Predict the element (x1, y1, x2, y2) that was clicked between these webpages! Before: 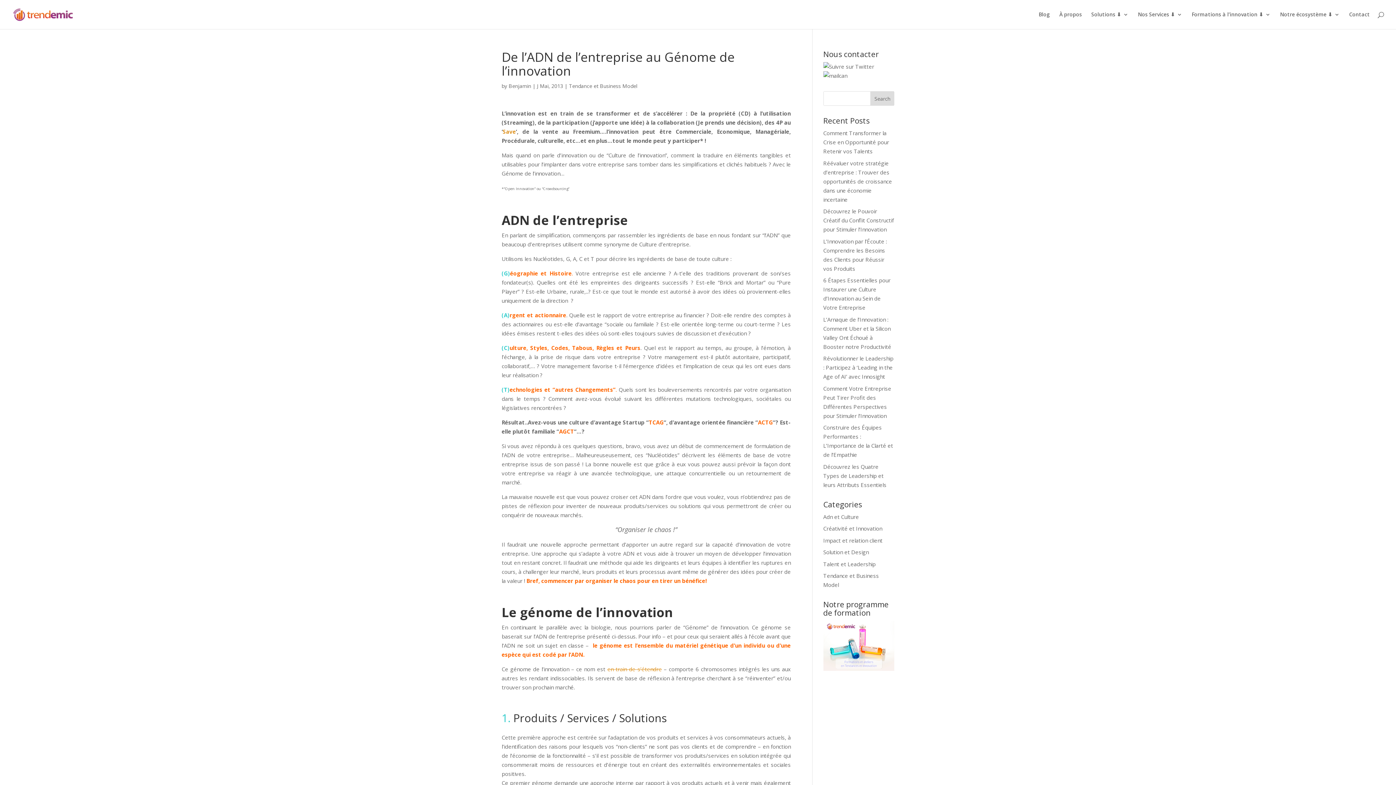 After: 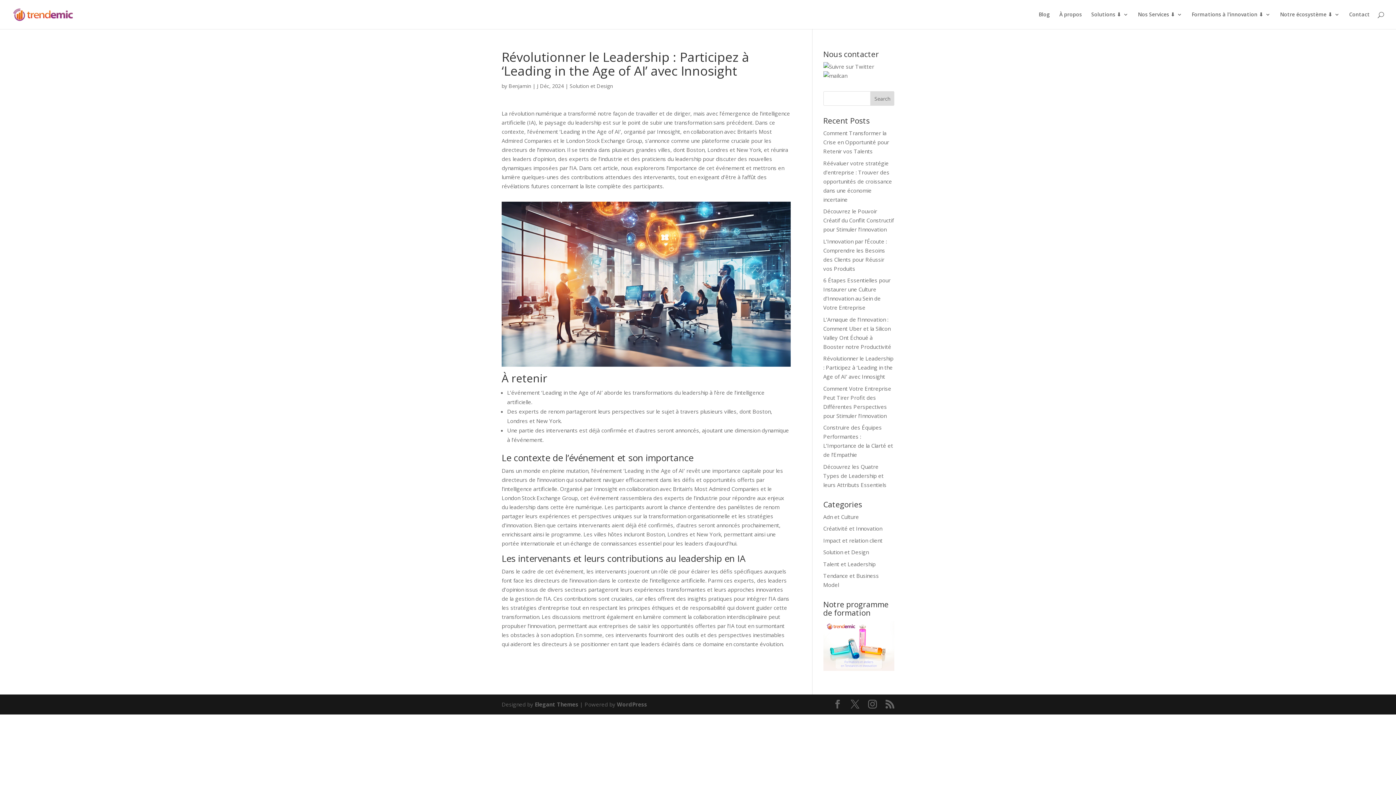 Action: label: Révolutionner le Leadership : Participez à ‘Leading in the Age of AI’ avec Innosight bbox: (823, 354, 893, 380)